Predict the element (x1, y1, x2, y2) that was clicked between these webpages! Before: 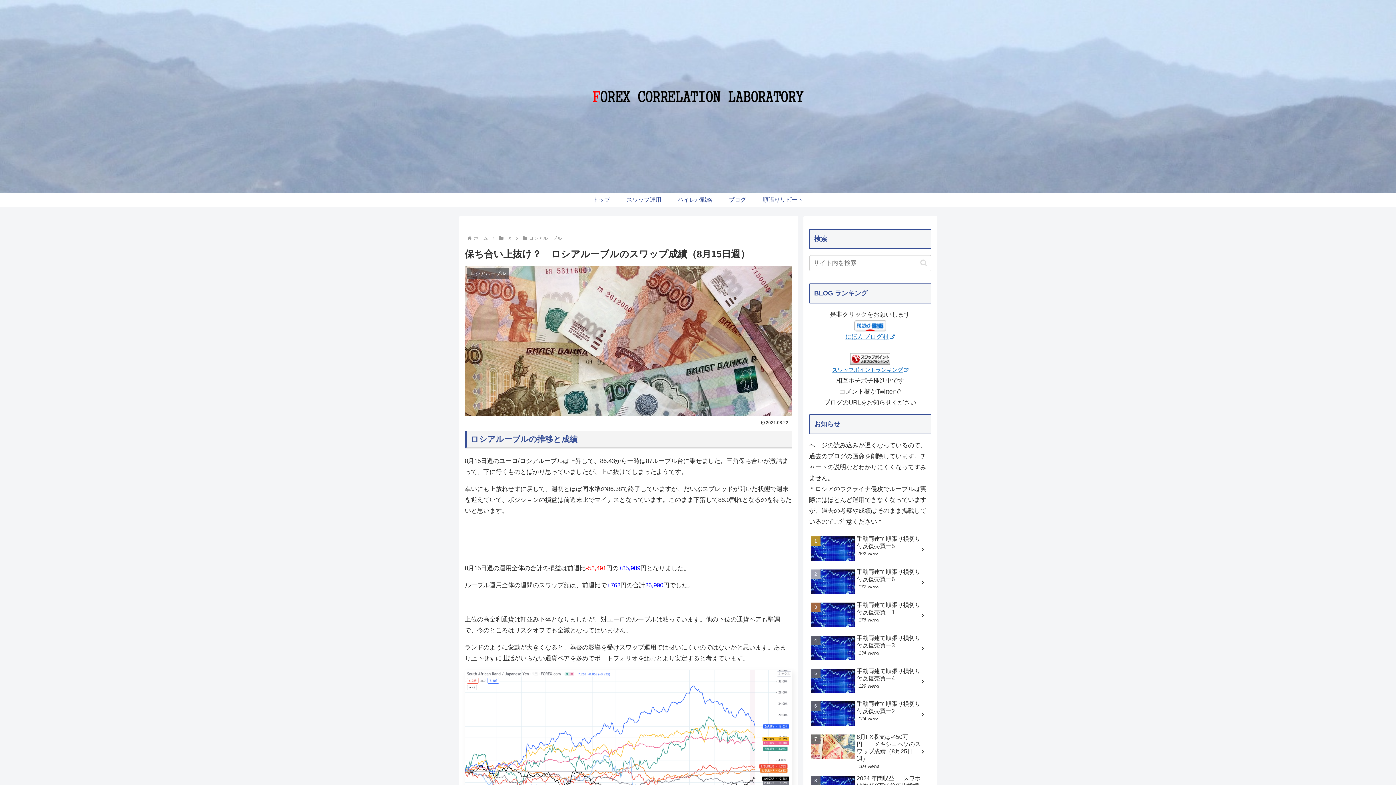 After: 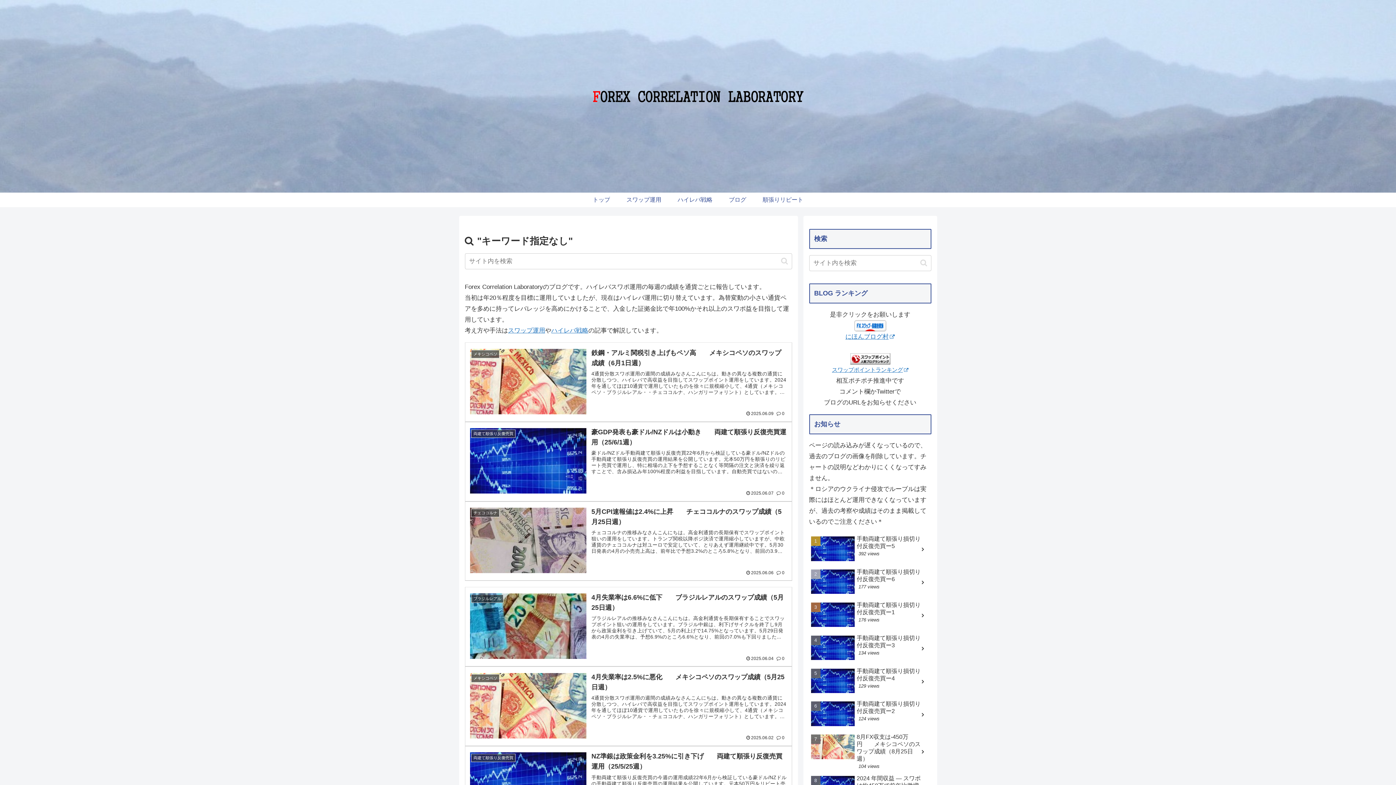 Action: bbox: (917, 258, 930, 267) label: button